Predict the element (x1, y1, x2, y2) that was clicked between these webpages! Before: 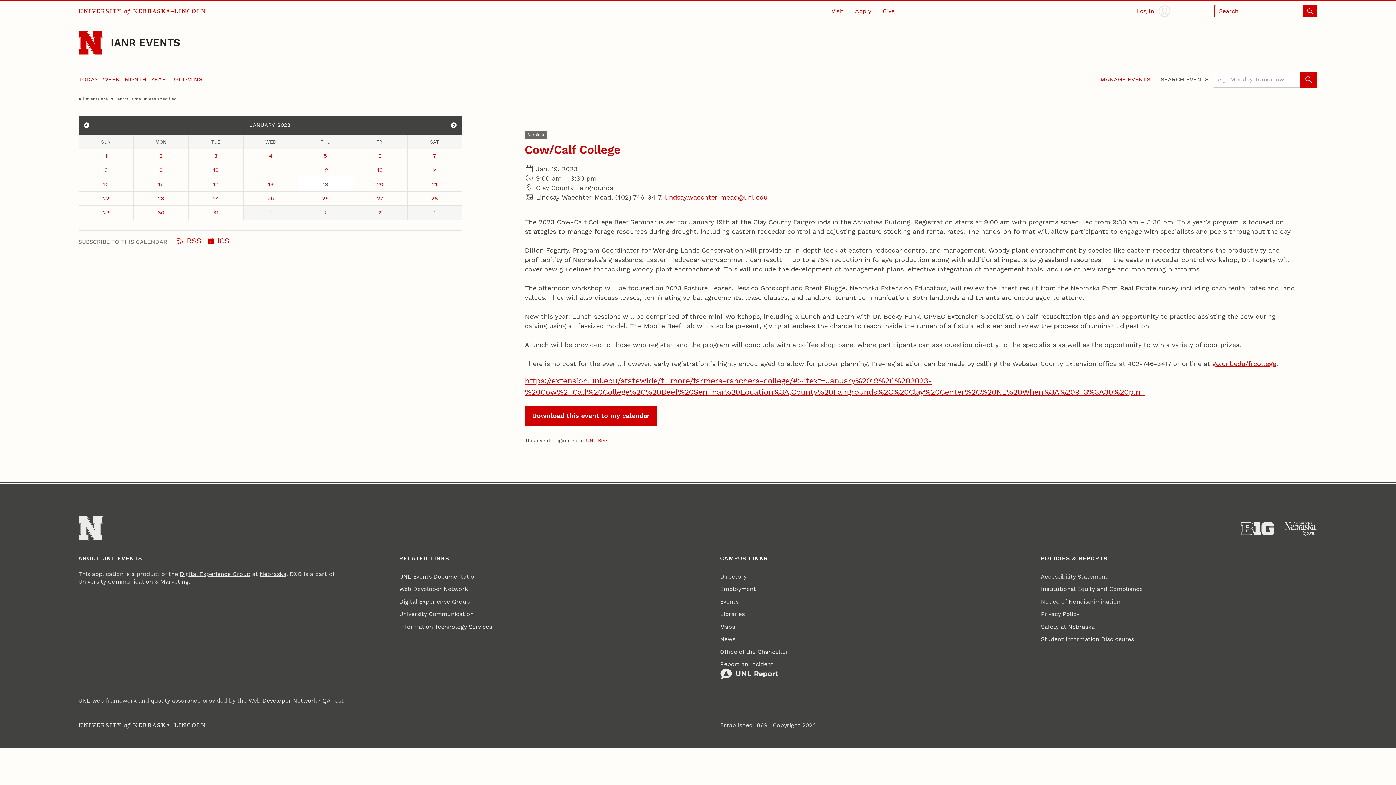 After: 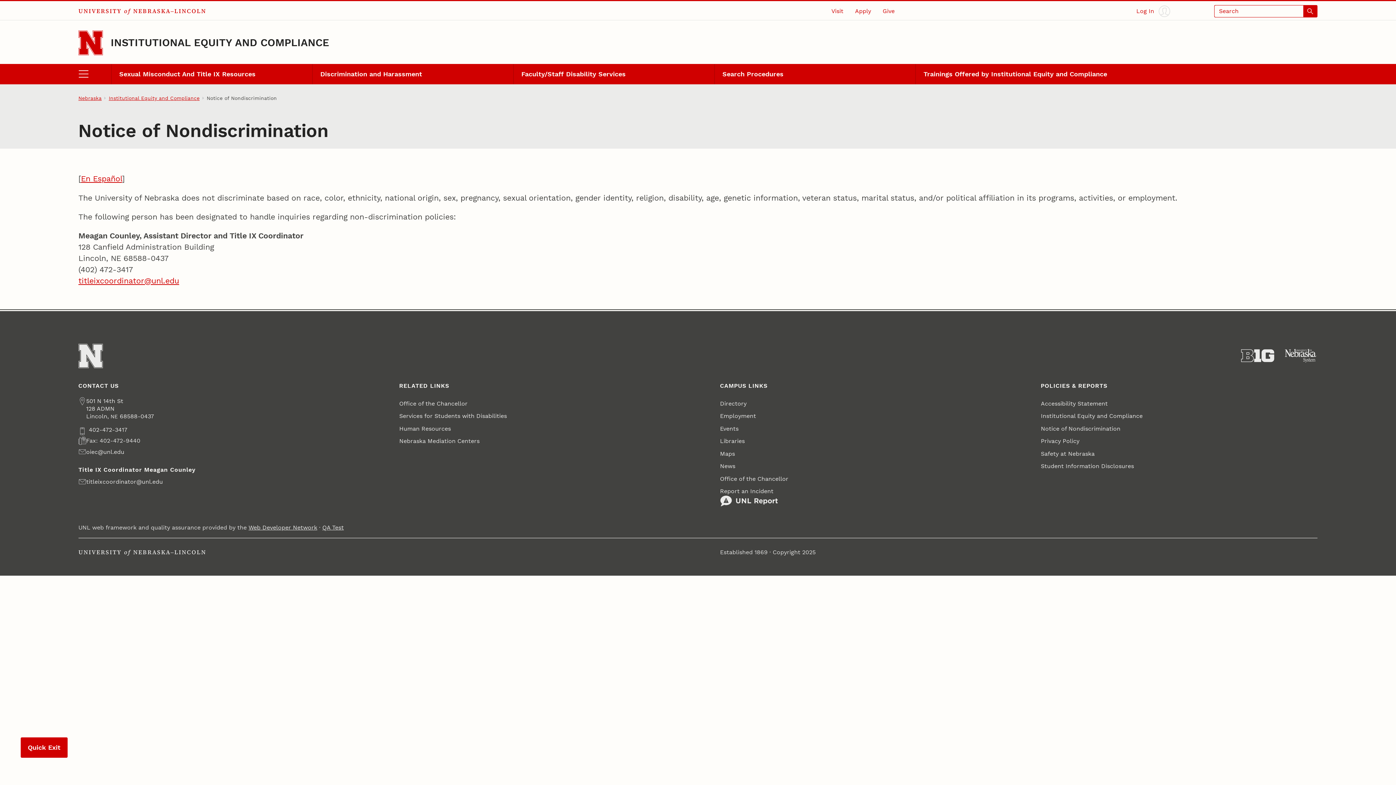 Action: bbox: (1041, 595, 1120, 608) label: Notice of Nondiscrimination